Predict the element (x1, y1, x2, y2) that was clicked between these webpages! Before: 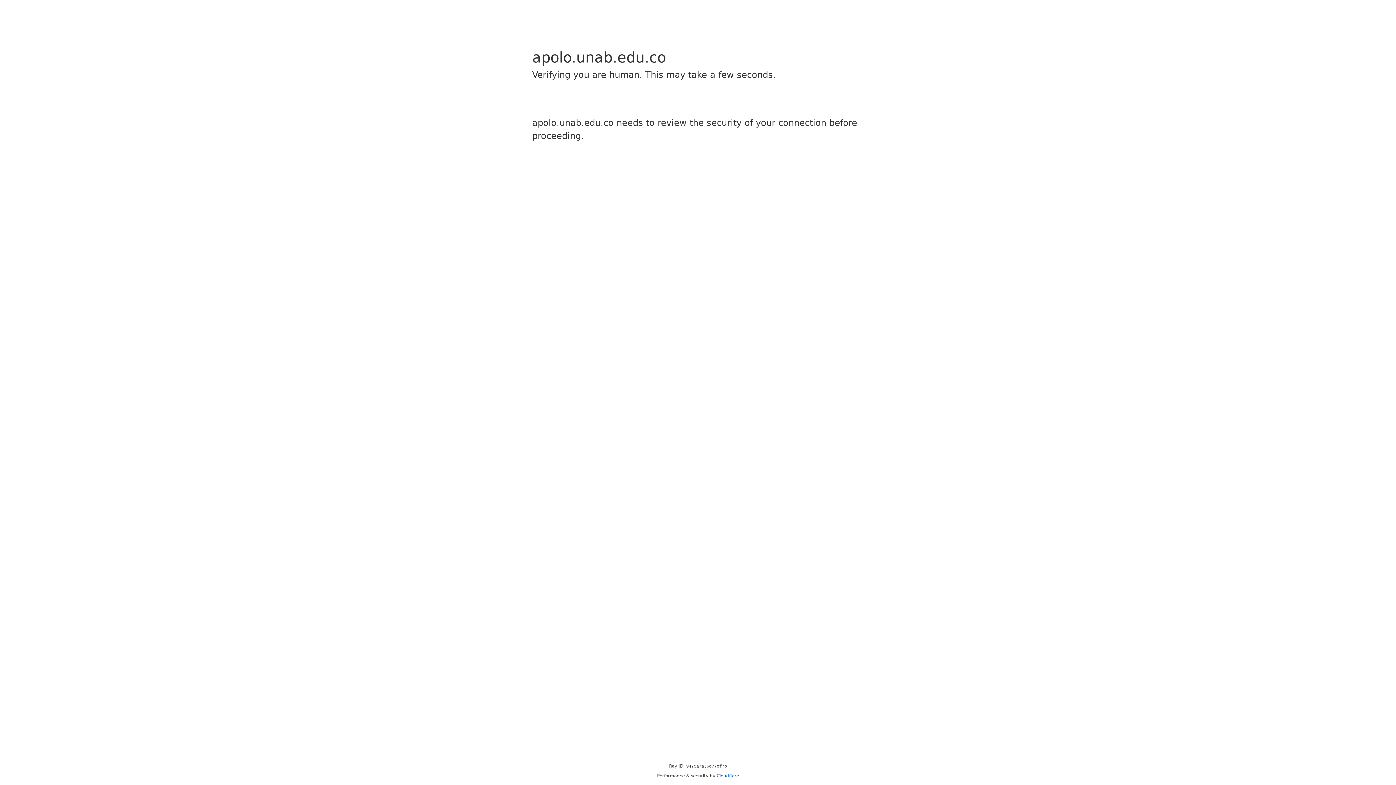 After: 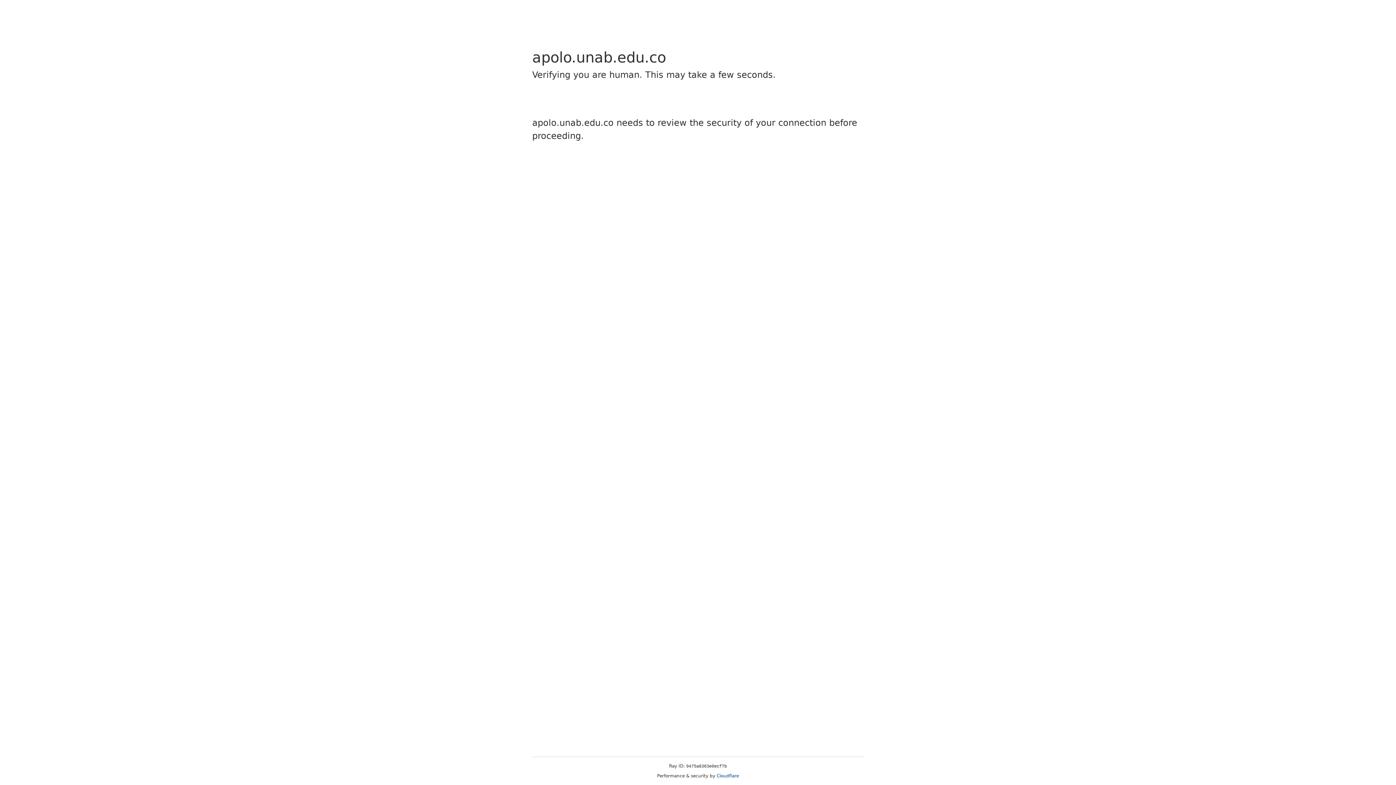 Action: bbox: (716, 773, 739, 778) label: Cloudflare